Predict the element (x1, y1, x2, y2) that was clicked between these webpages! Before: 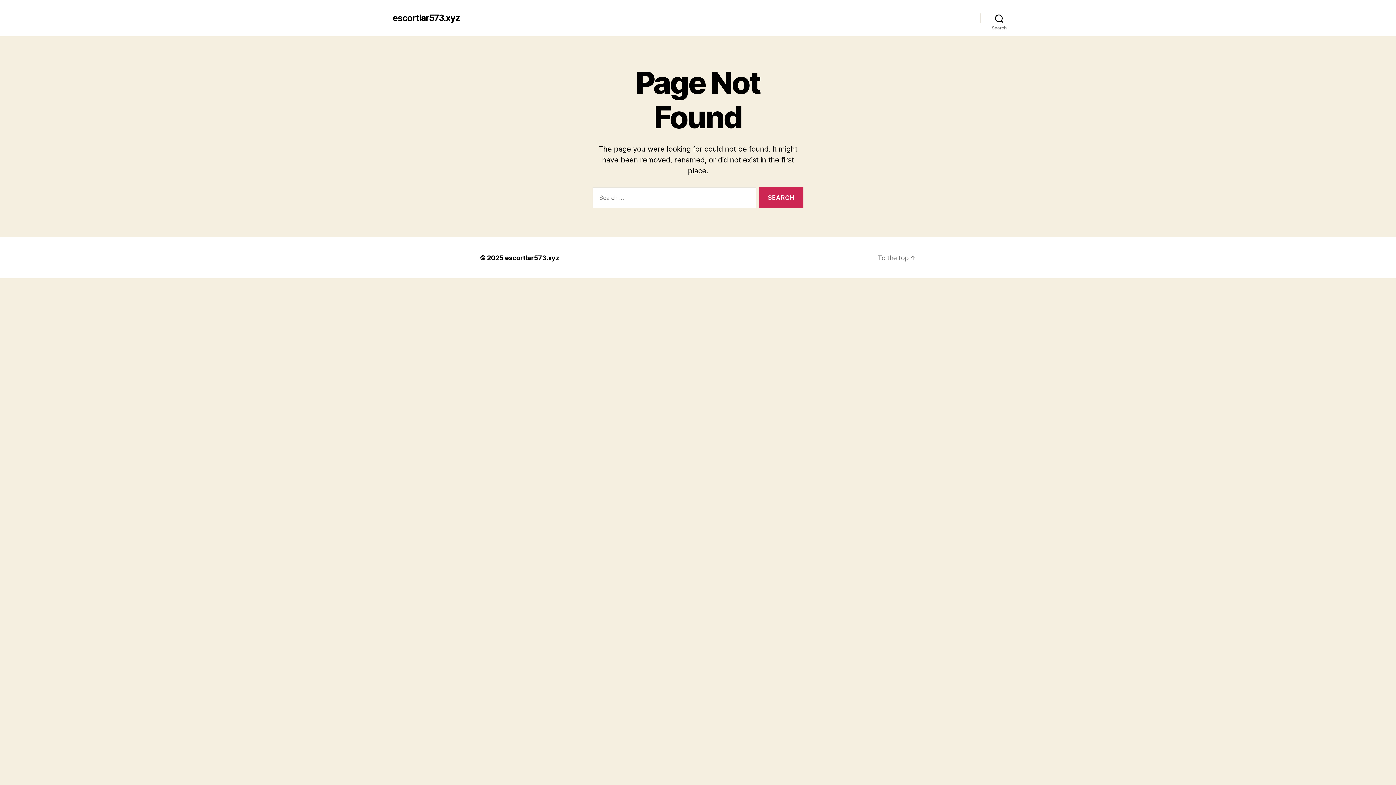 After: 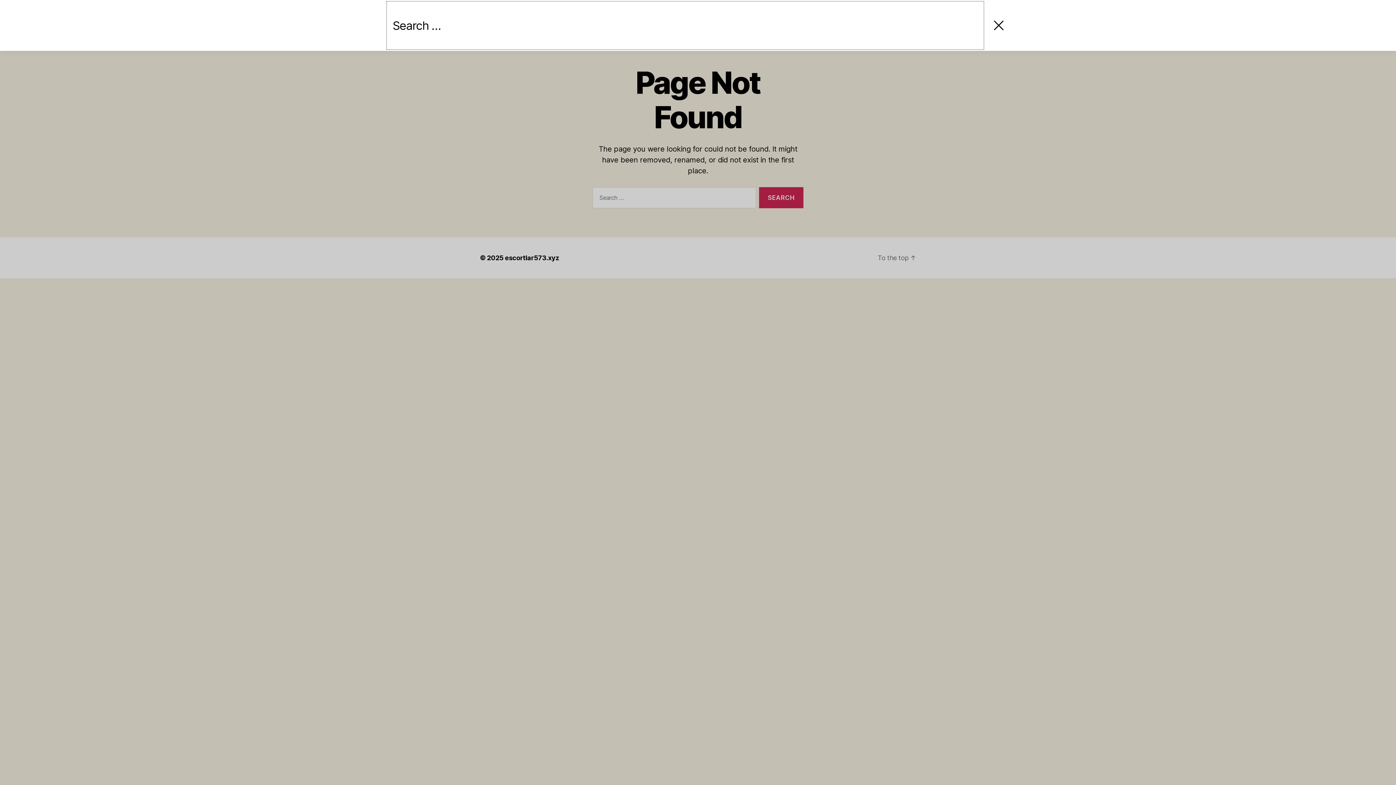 Action: bbox: (980, 10, 1018, 26) label: Search